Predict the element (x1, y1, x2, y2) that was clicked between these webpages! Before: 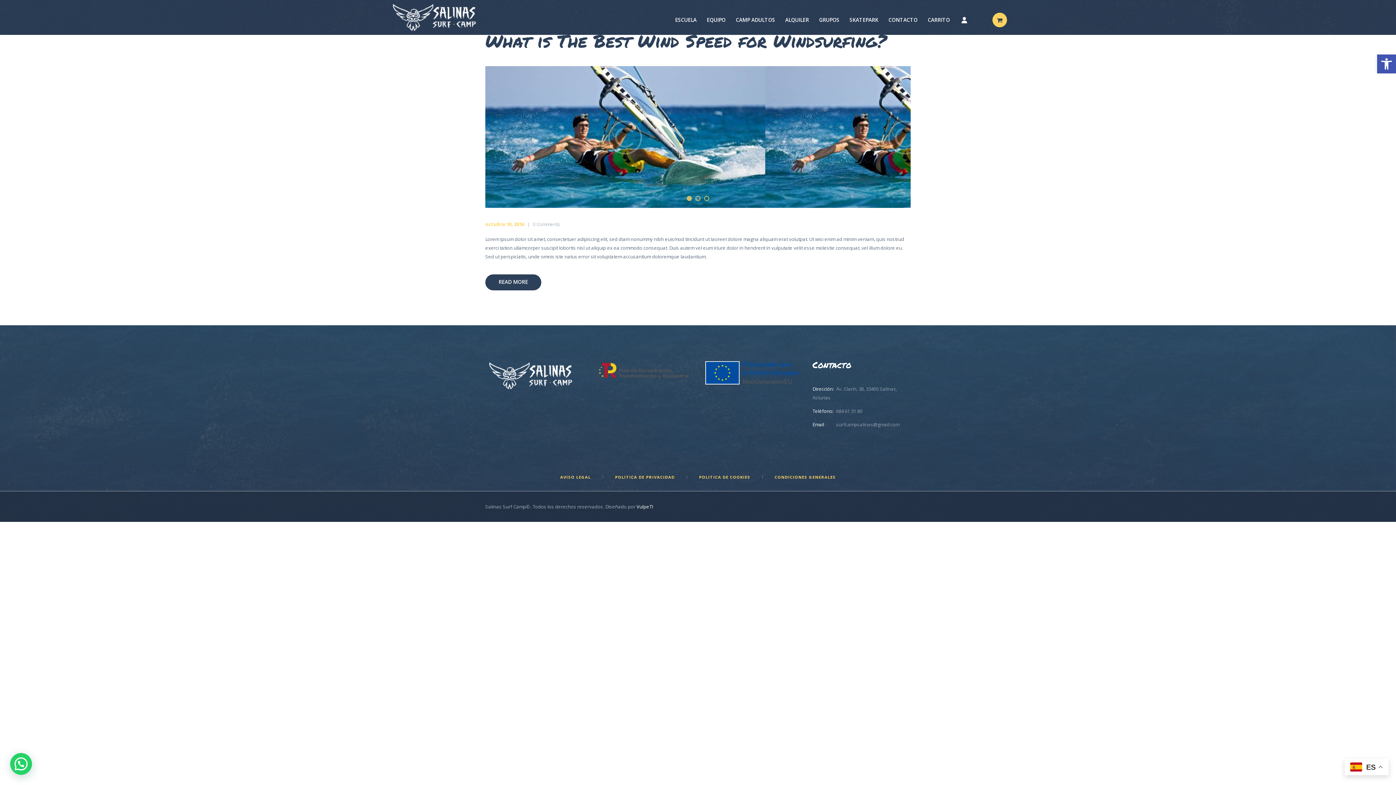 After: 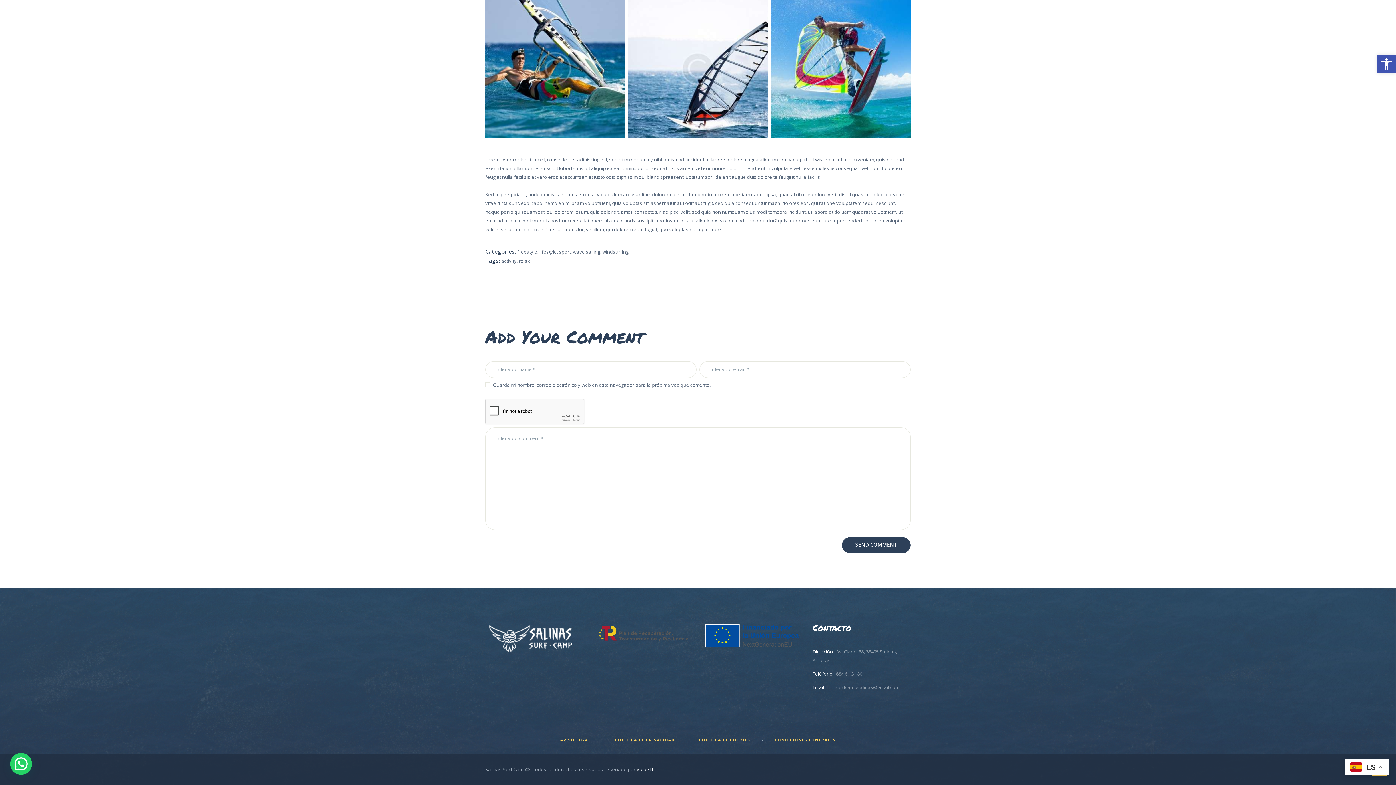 Action: label: 0Comments bbox: (525, 221, 560, 227)